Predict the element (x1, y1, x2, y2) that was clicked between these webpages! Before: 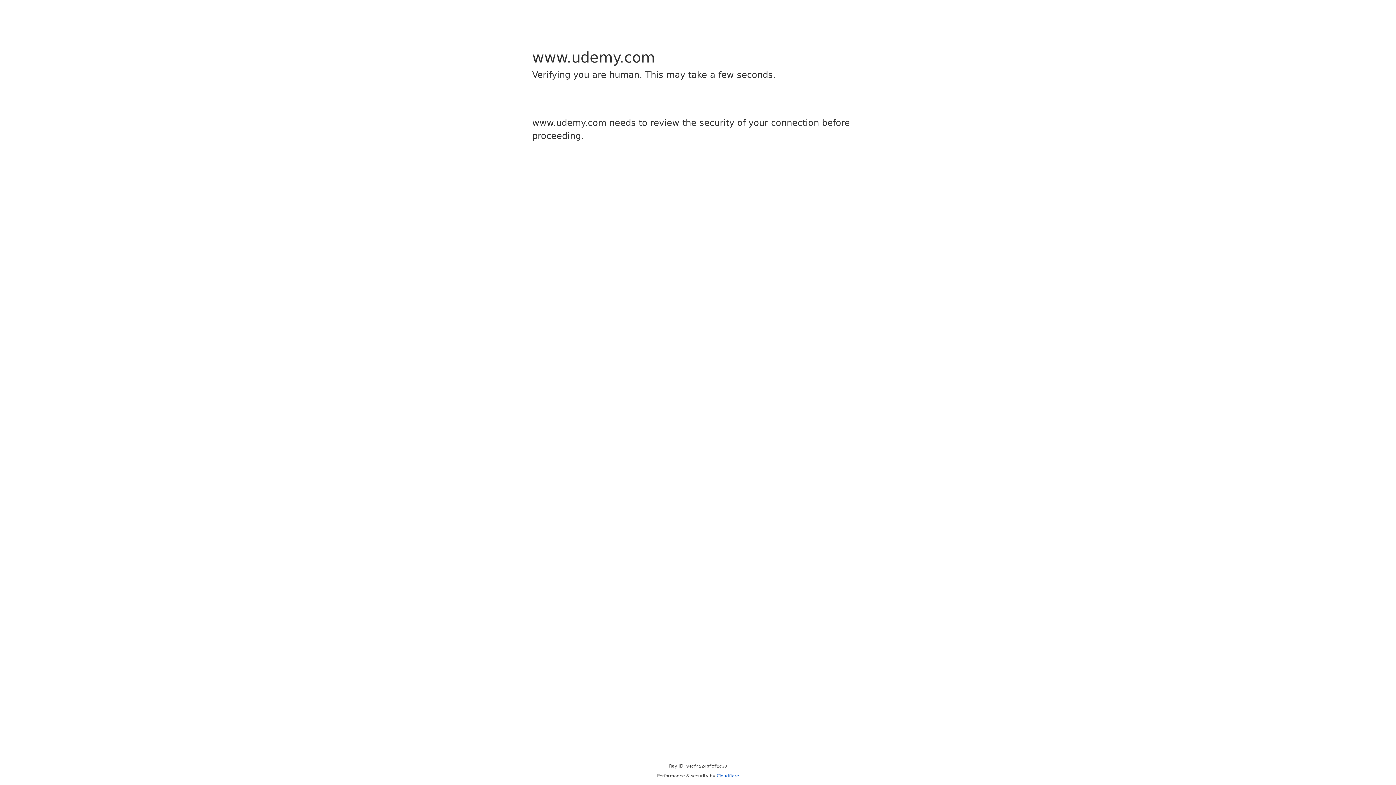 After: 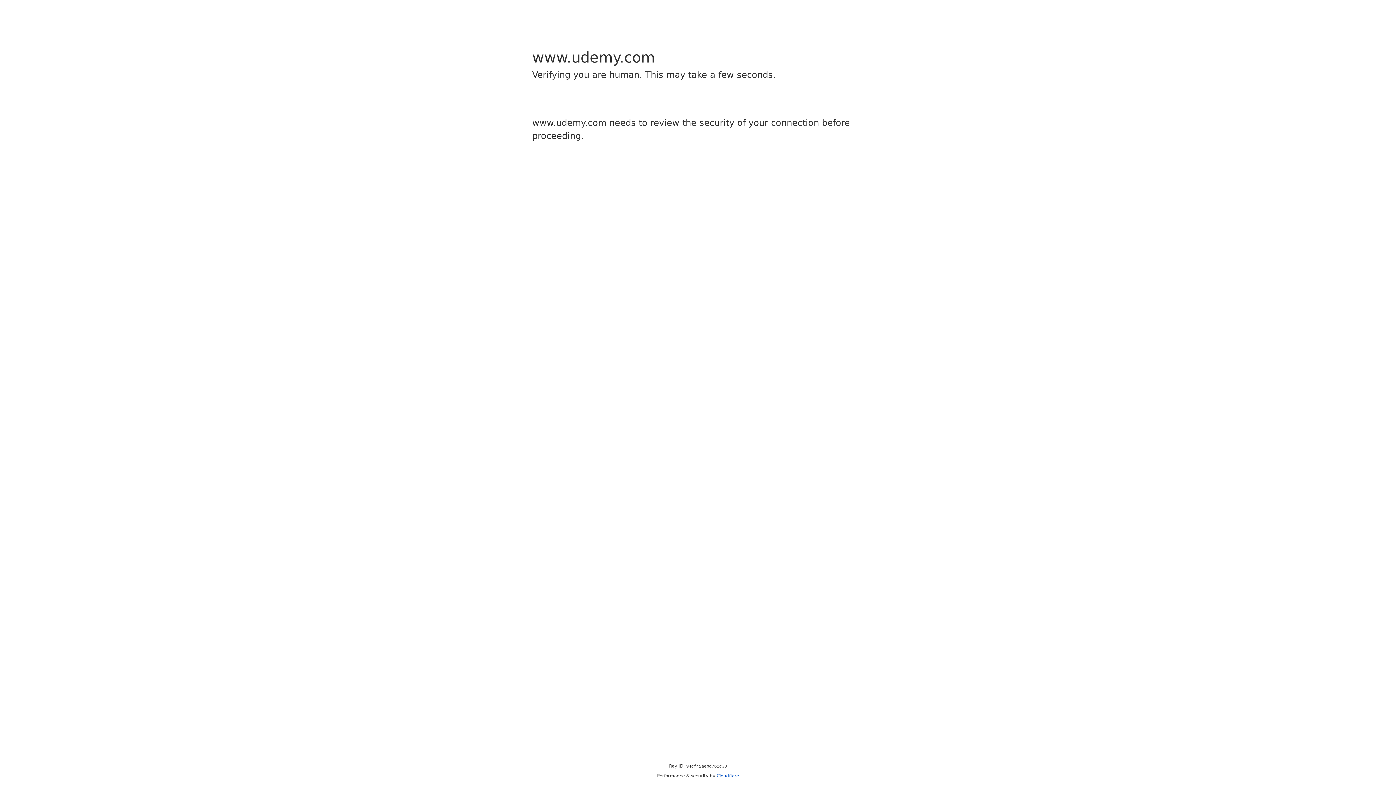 Action: label: Cloudflare bbox: (716, 773, 739, 778)